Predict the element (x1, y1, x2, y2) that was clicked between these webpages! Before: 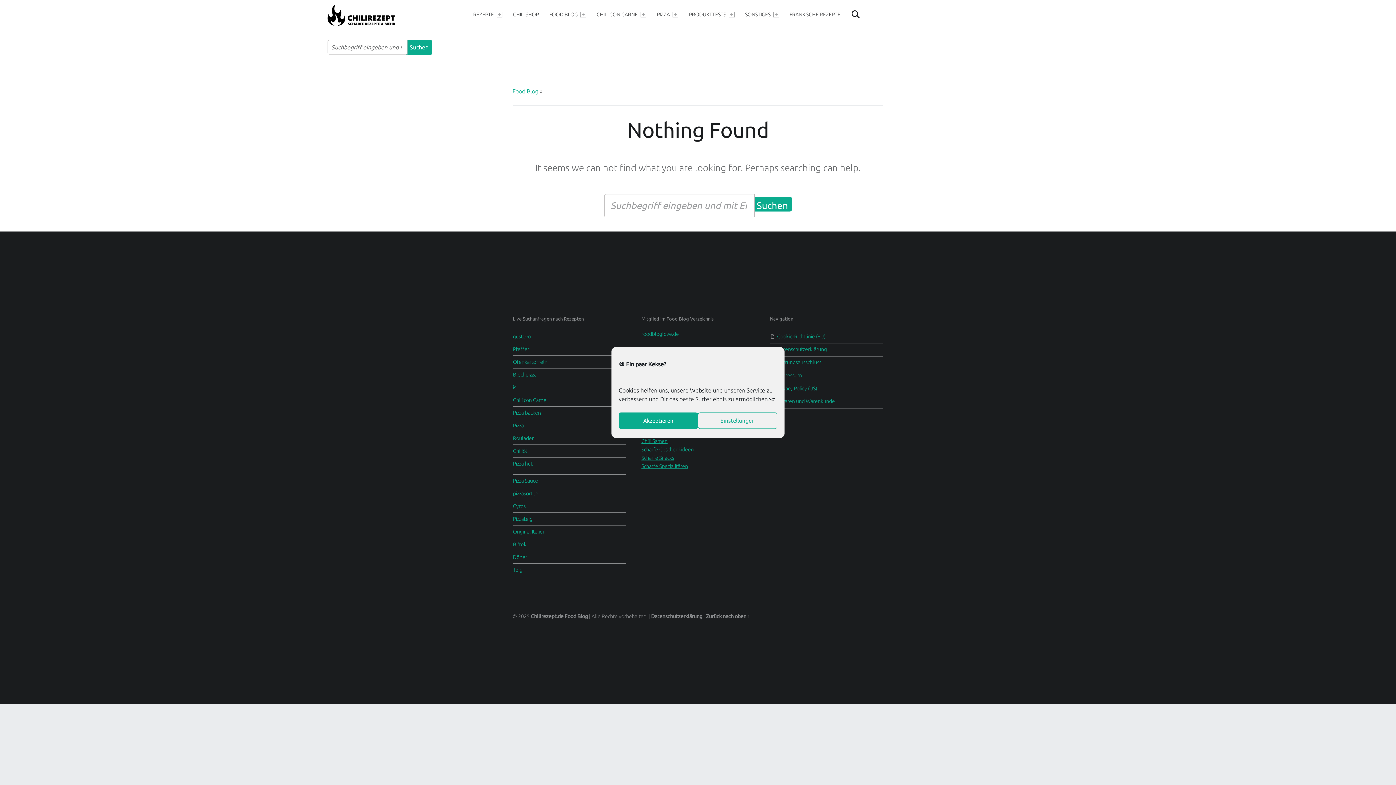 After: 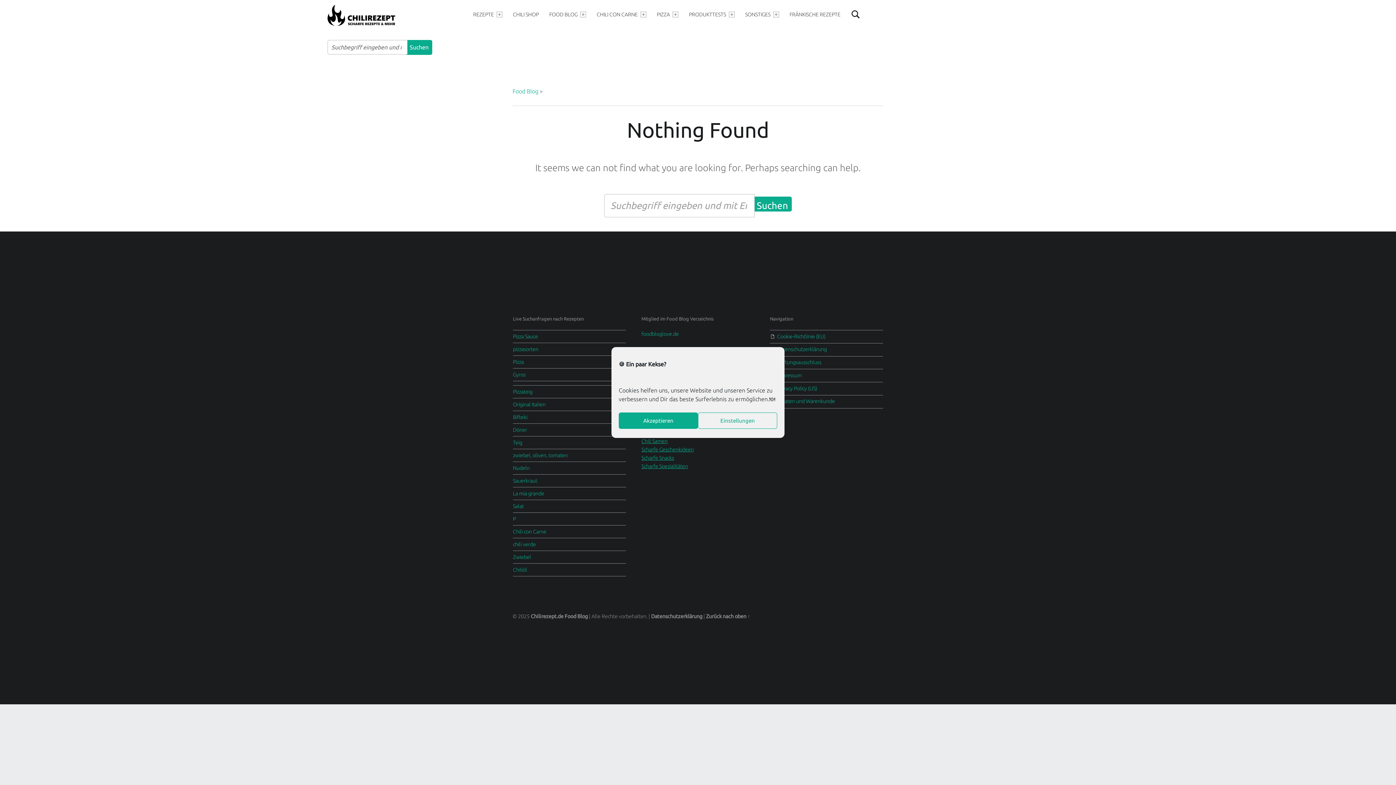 Action: bbox: (513, 528, 545, 534) label: Original Italien